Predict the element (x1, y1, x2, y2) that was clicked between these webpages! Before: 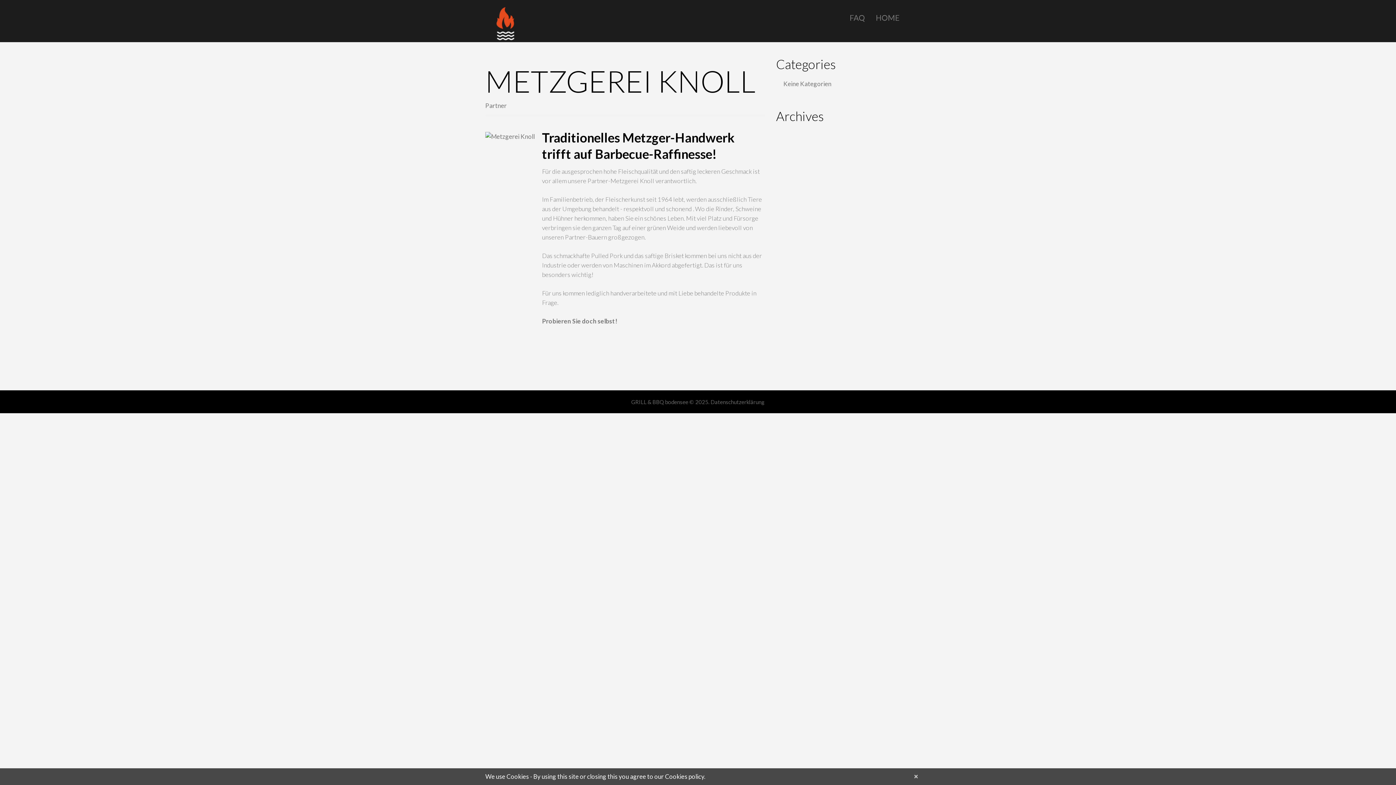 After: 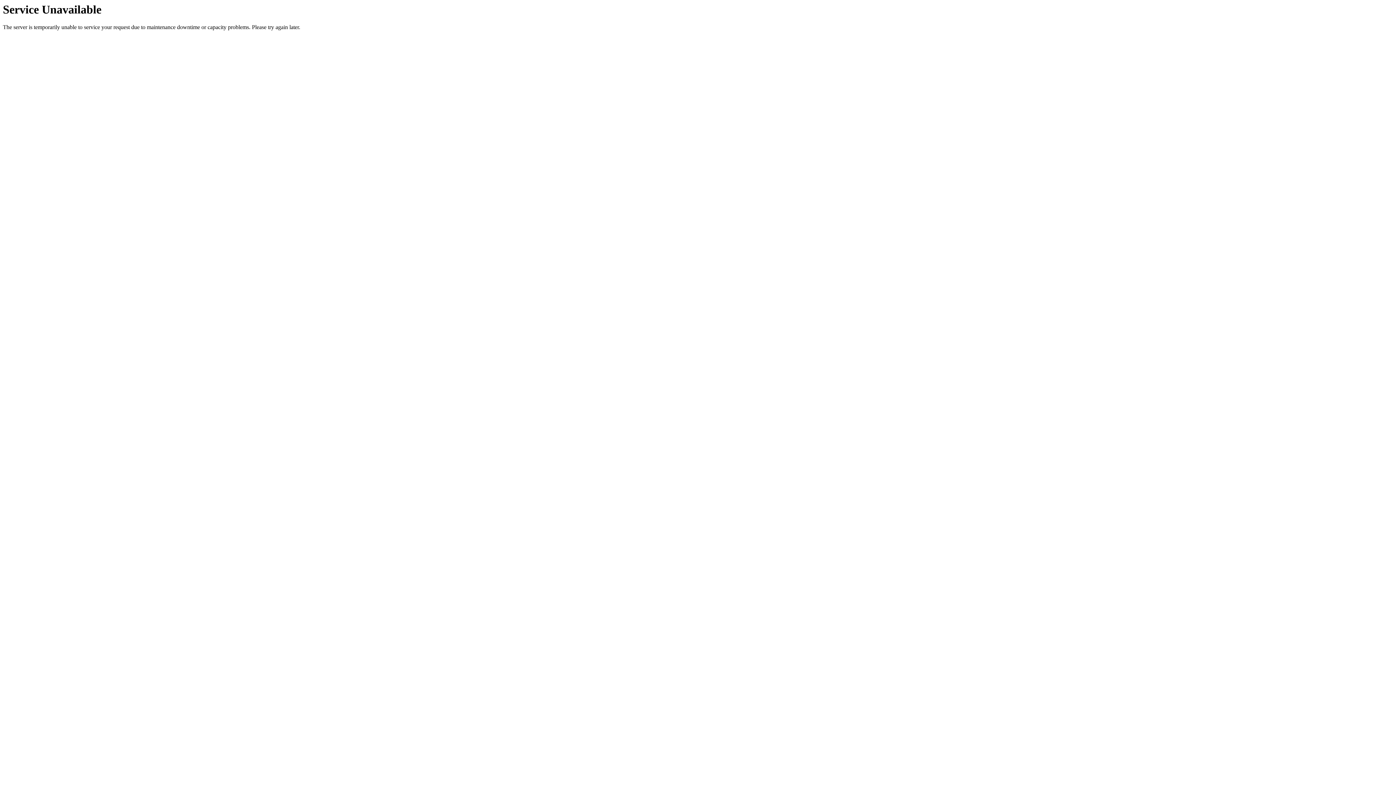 Action: bbox: (496, 19, 514, 26)